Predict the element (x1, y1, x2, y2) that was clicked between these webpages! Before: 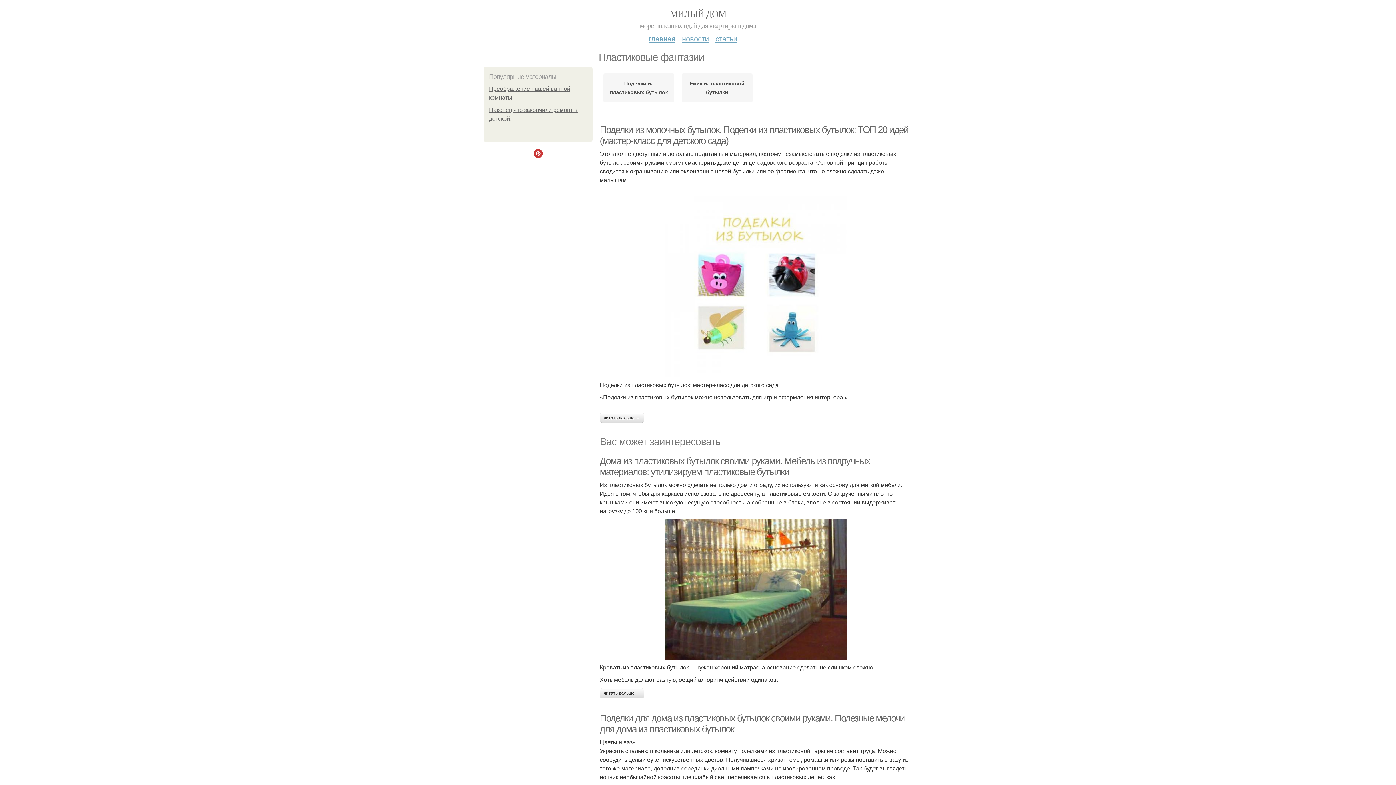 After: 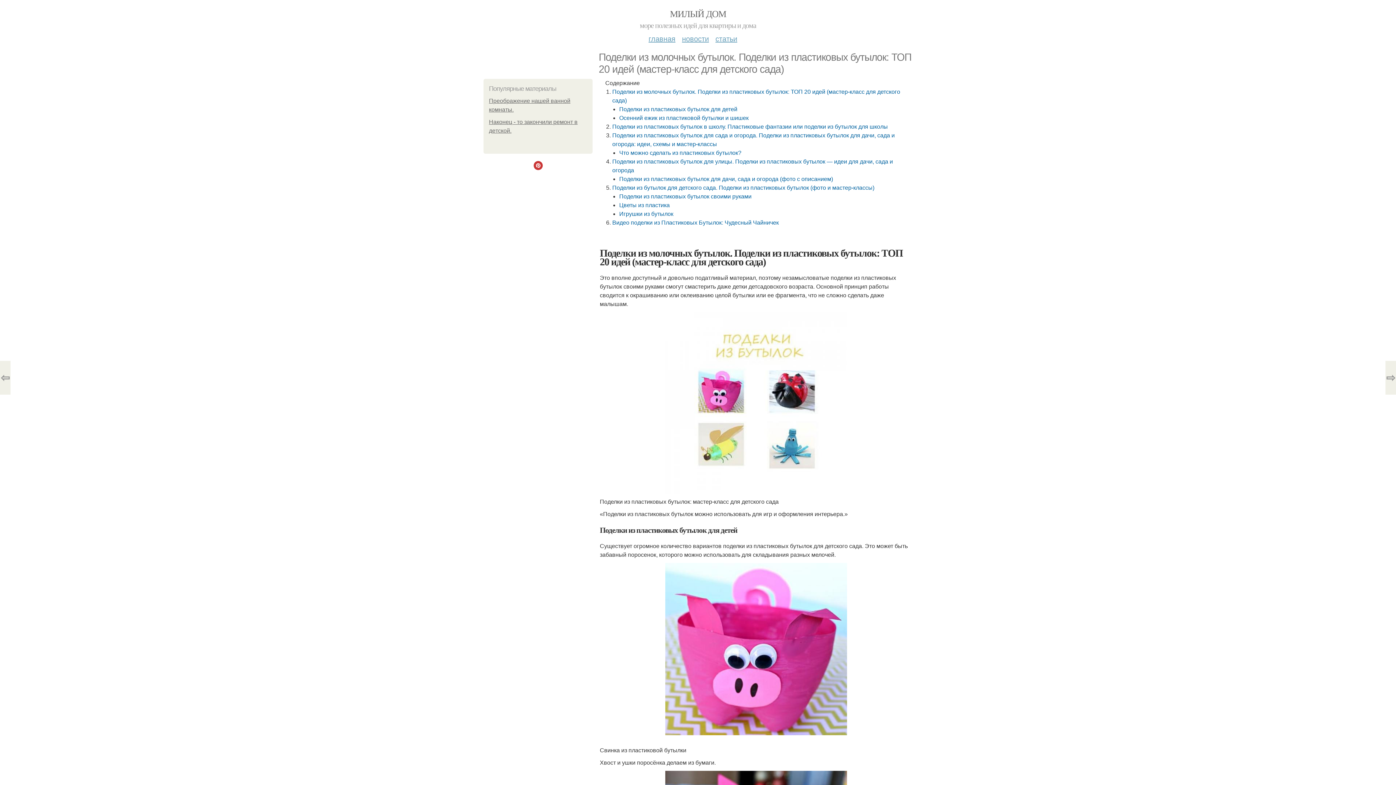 Action: bbox: (600, 413, 644, 423) label: читать дальше →